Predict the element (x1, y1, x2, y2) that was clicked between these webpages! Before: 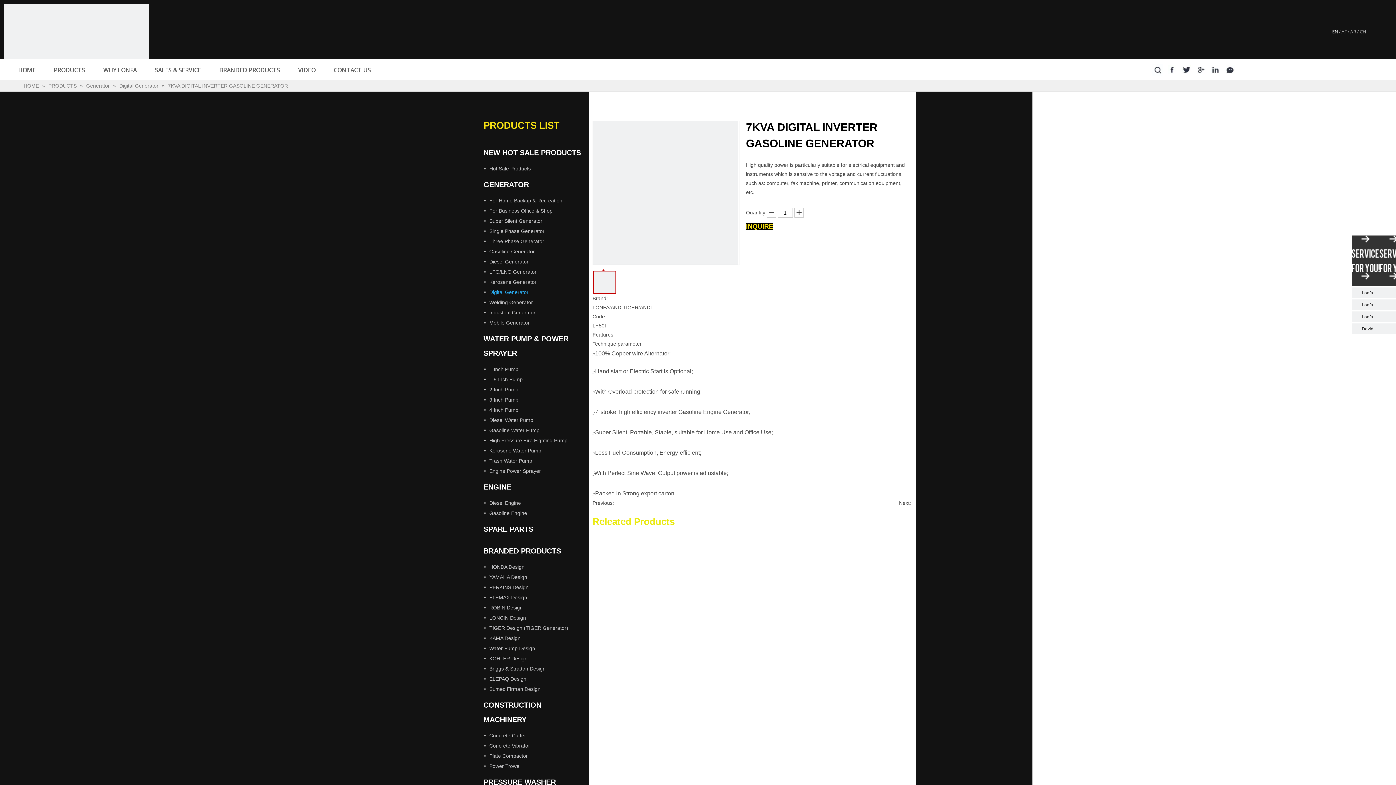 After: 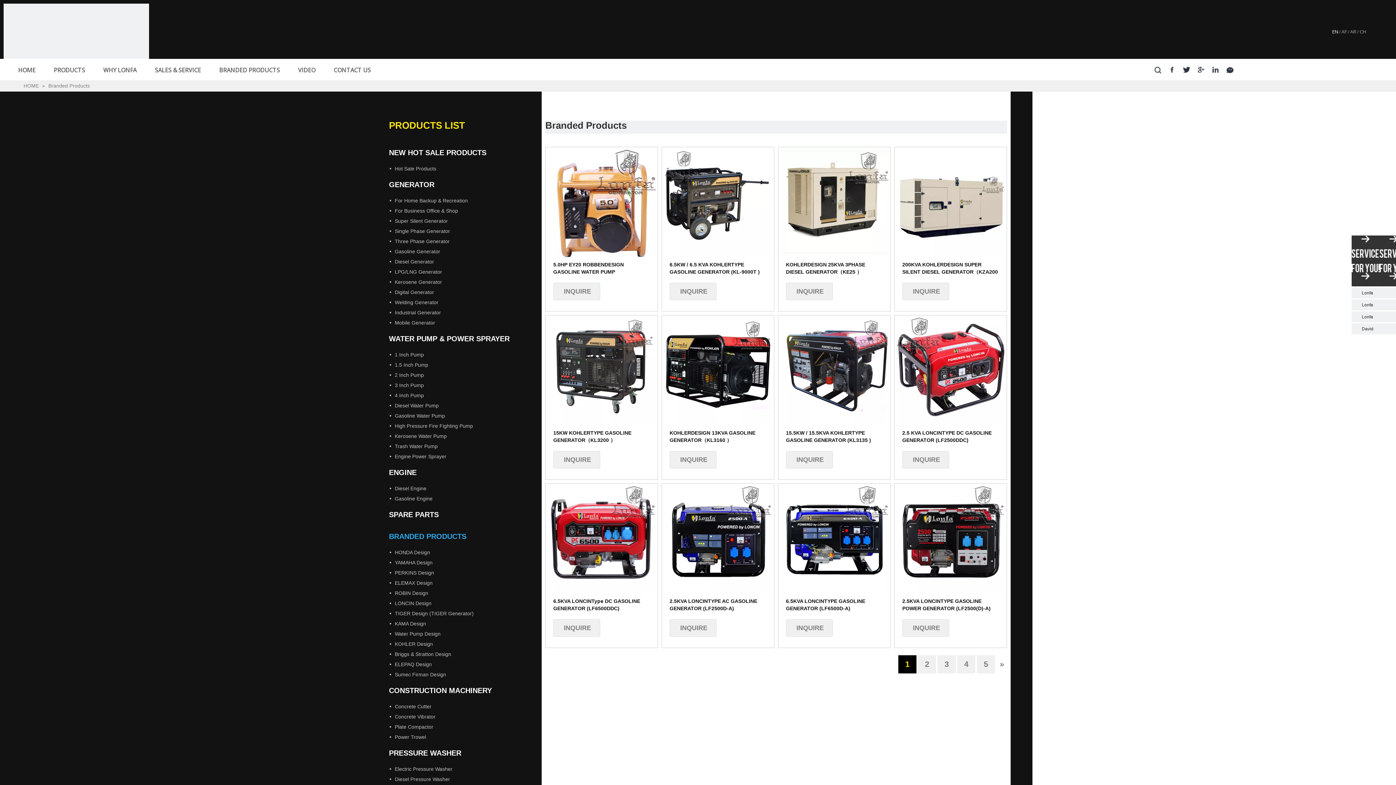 Action: bbox: (483, 540, 561, 562) label: BRANDED PRODUCTS